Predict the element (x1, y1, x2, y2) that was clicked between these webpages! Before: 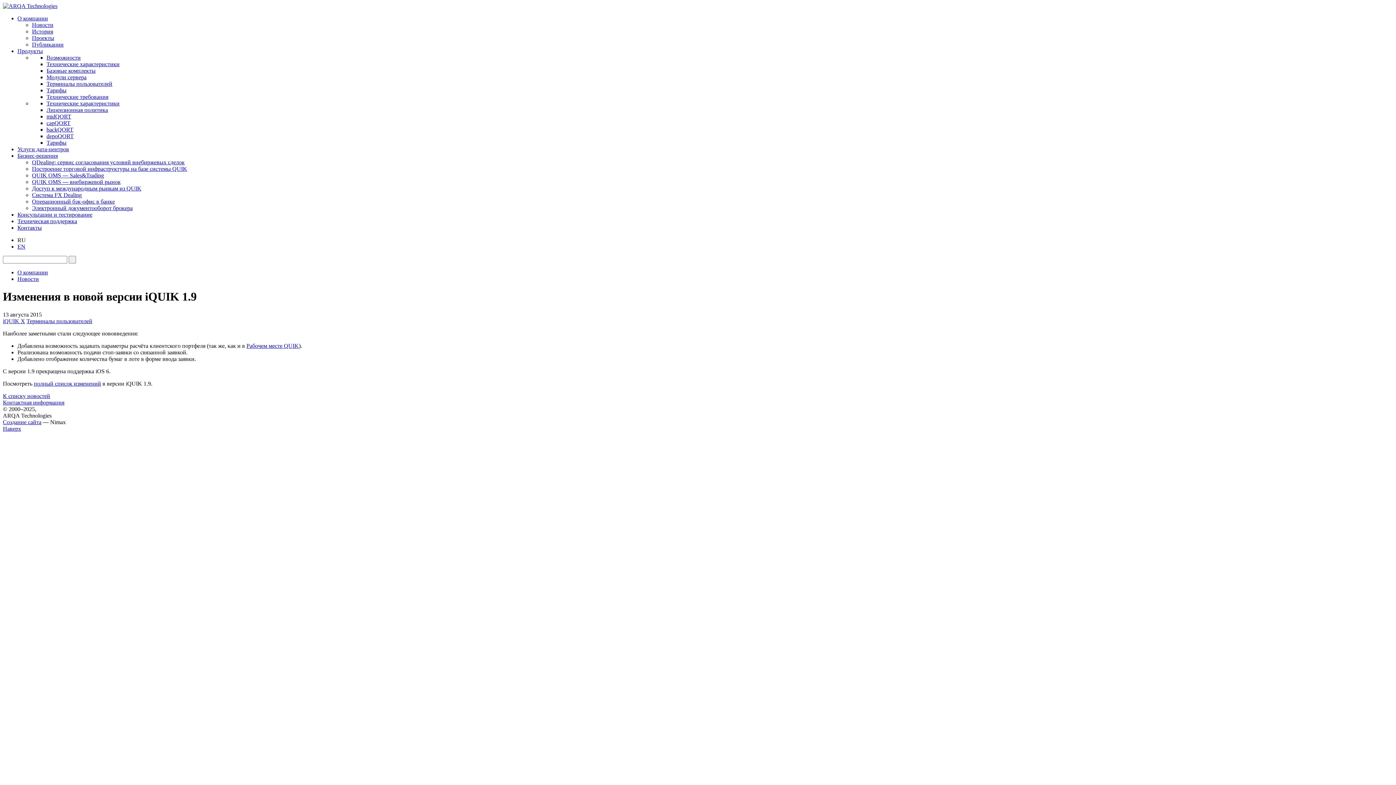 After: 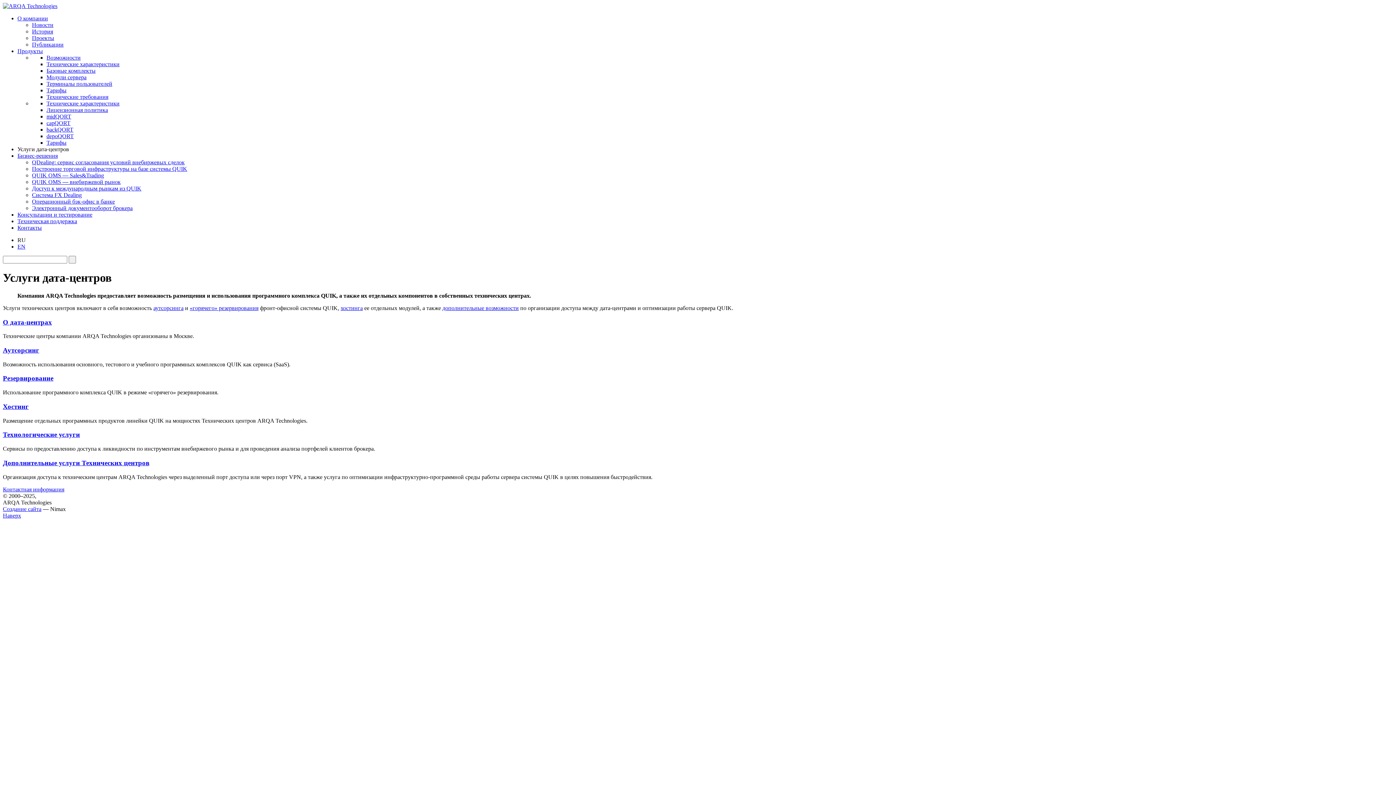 Action: bbox: (17, 146, 69, 152) label: Услуги дата-центров